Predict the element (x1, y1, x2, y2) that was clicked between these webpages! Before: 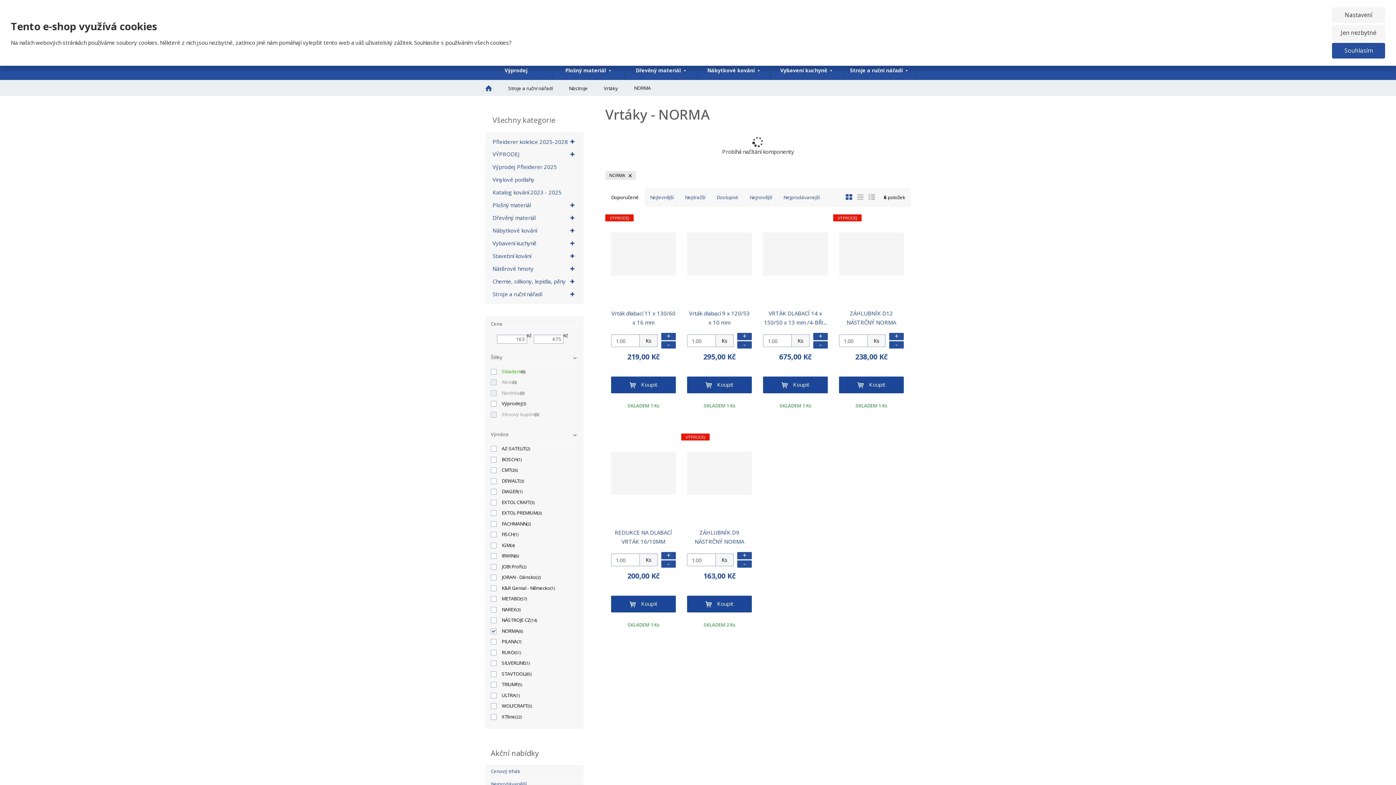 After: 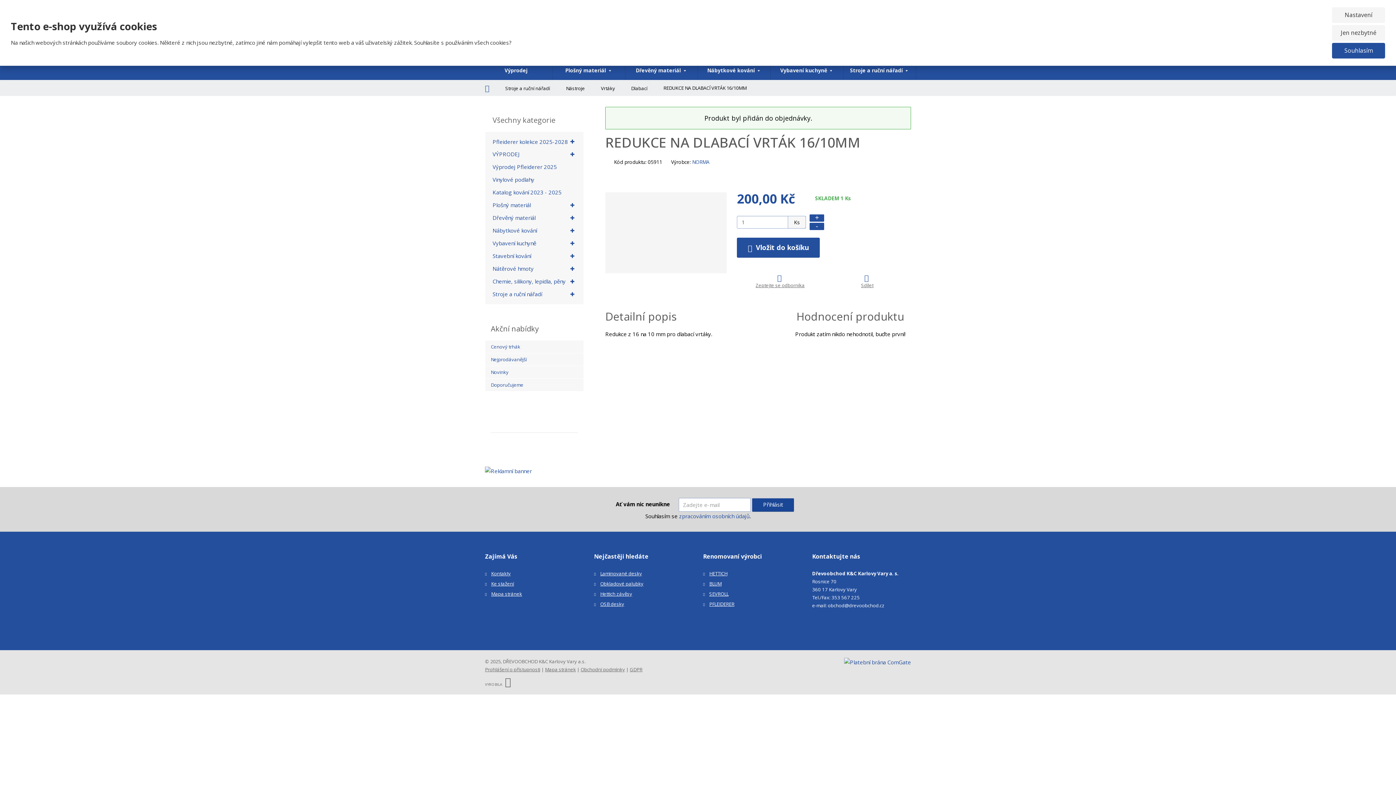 Action: bbox: (611, 596, 676, 612) label:  Koupit